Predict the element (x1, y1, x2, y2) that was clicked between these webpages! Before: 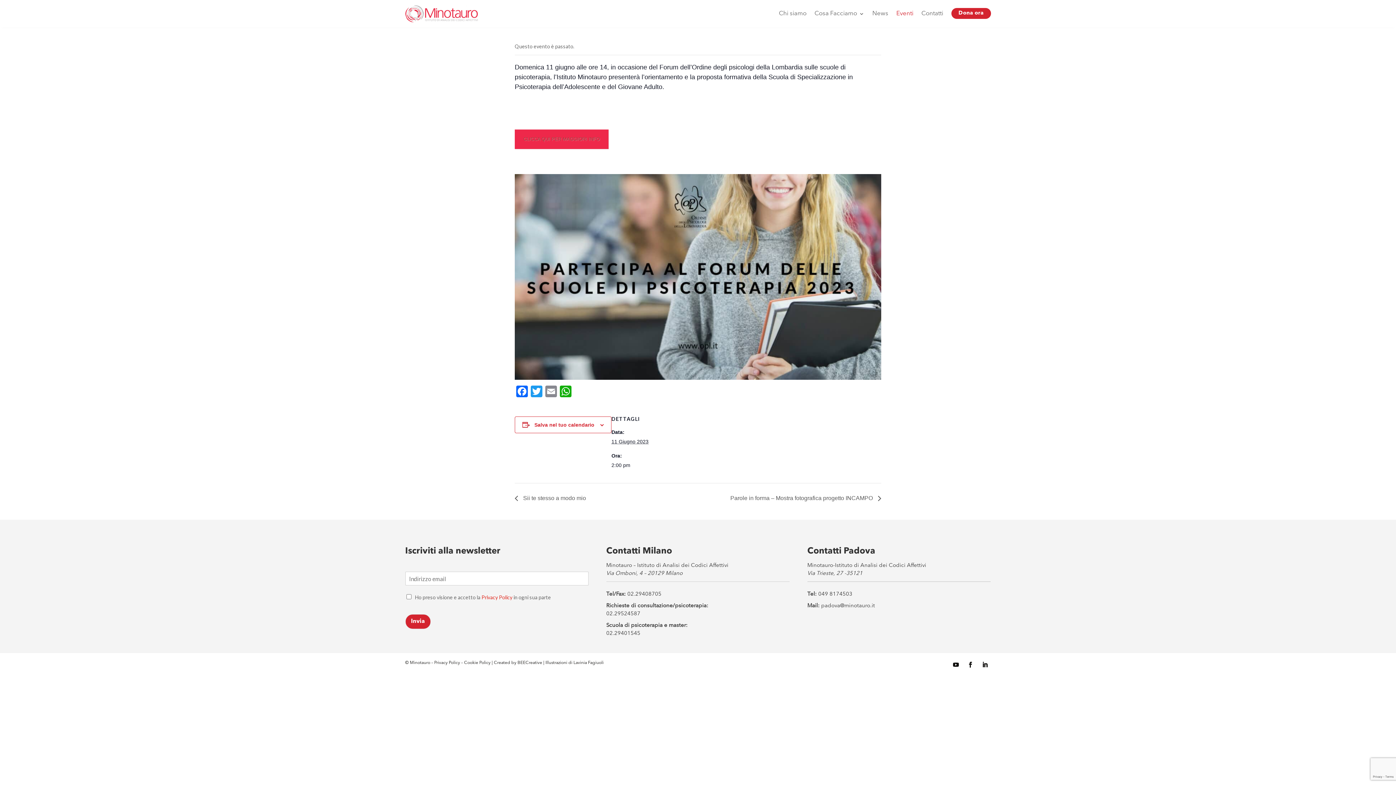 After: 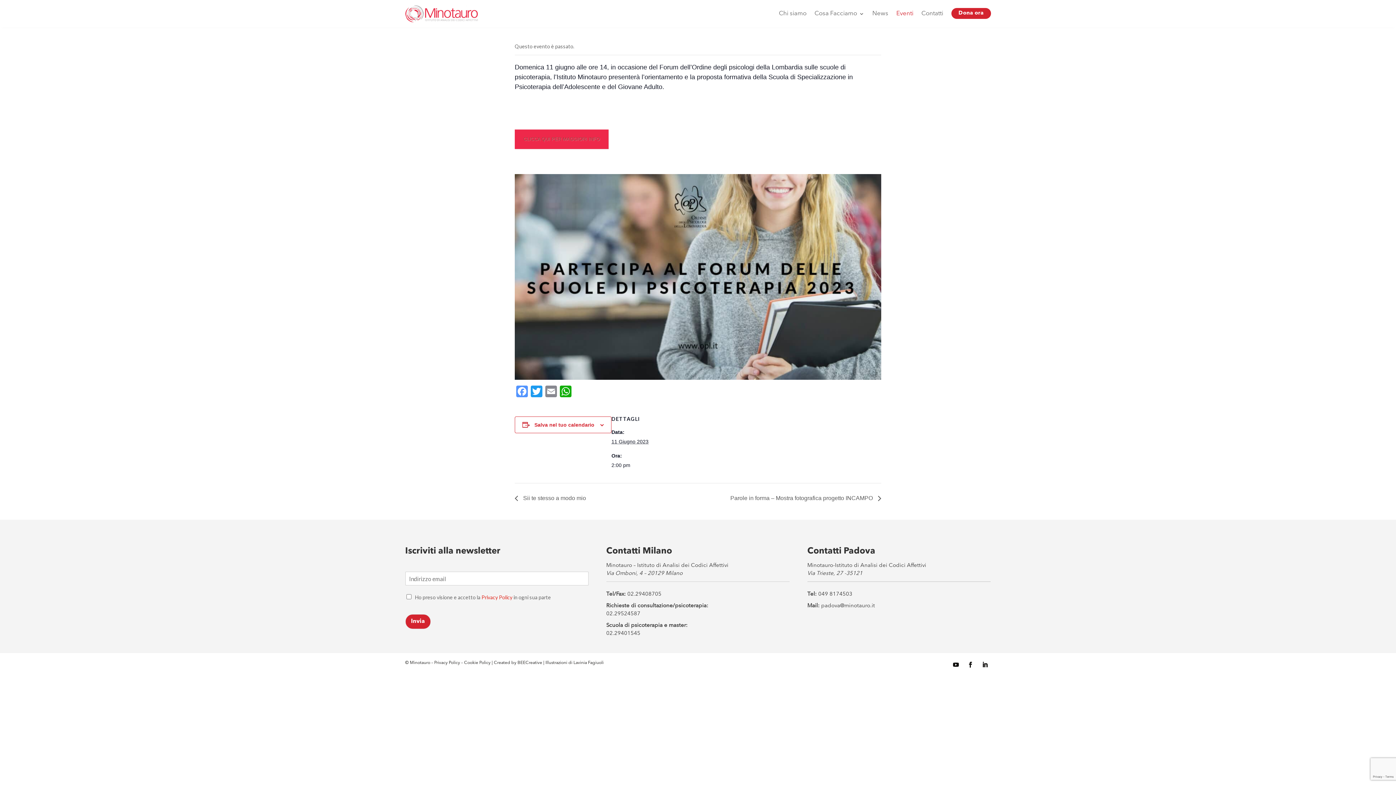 Action: label: Facebook bbox: (514, 385, 529, 399)